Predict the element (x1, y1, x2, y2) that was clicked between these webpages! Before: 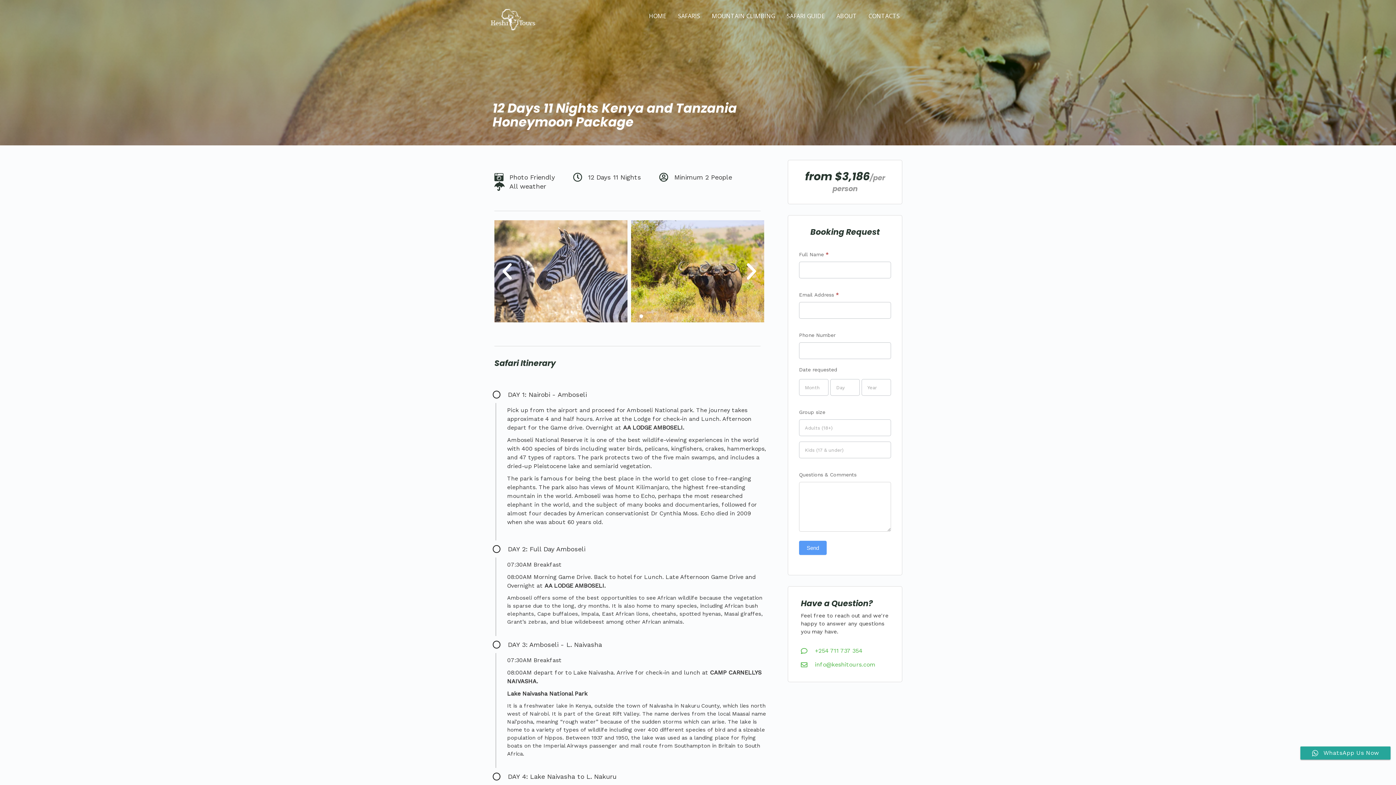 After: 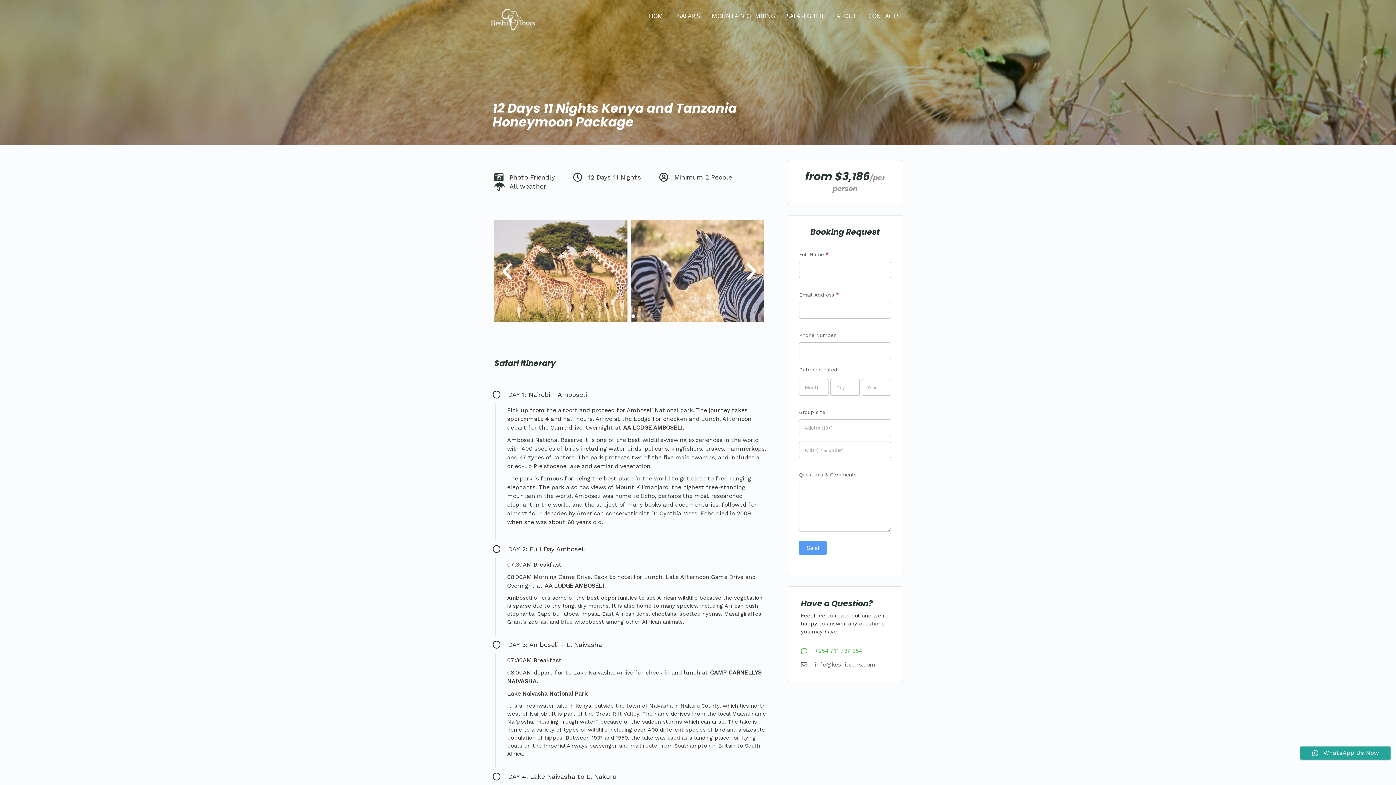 Action: bbox: (801, 660, 891, 669) label: info@keshitours.com